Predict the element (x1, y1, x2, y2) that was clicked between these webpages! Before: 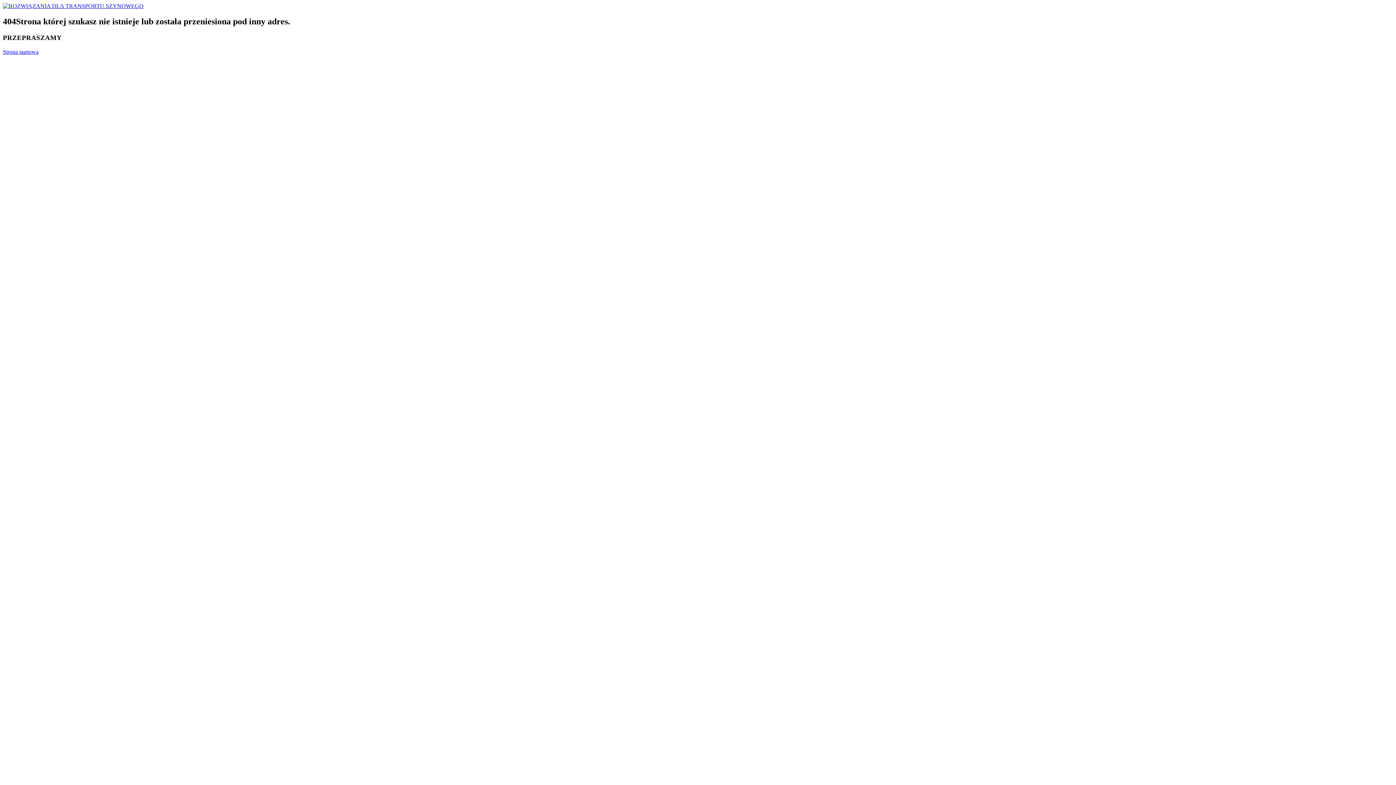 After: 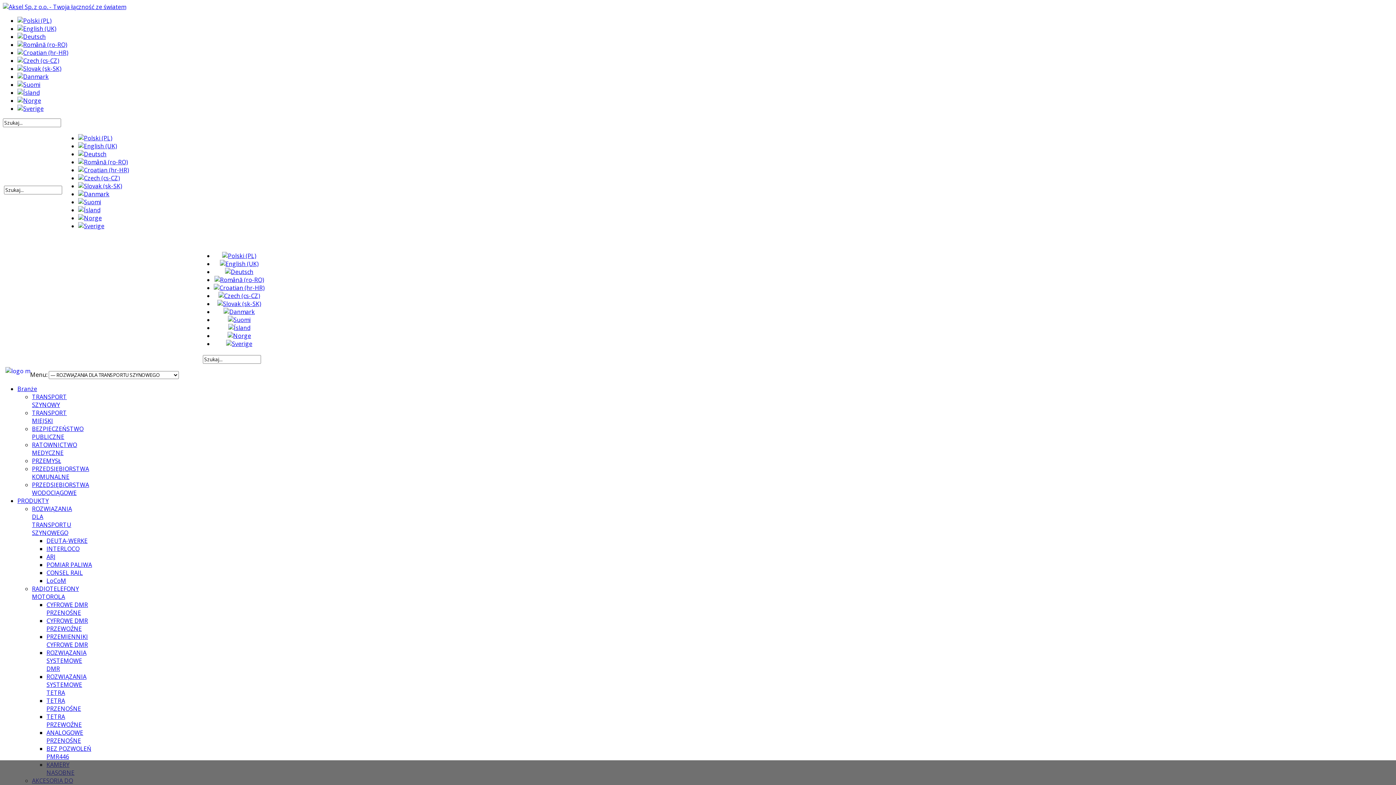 Action: bbox: (2, 2, 143, 9)